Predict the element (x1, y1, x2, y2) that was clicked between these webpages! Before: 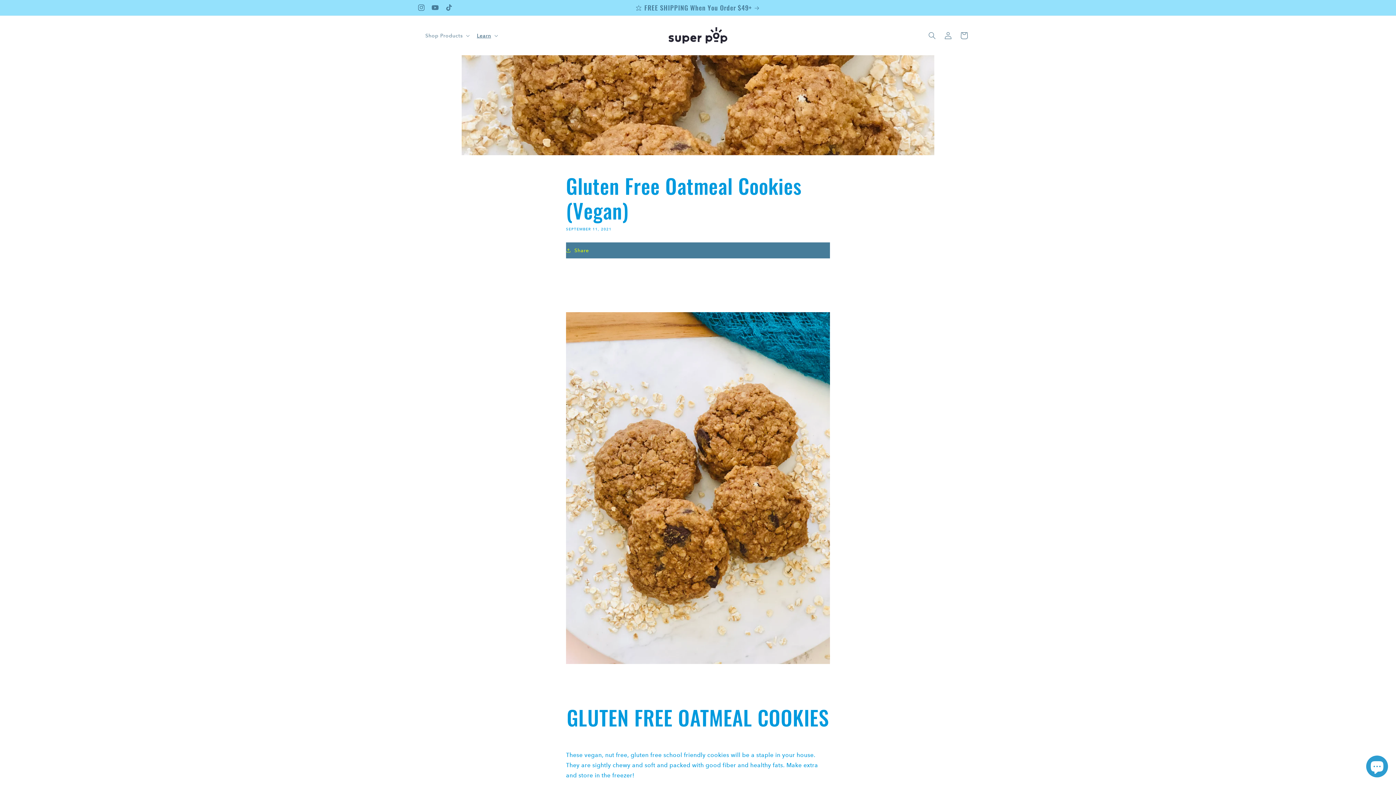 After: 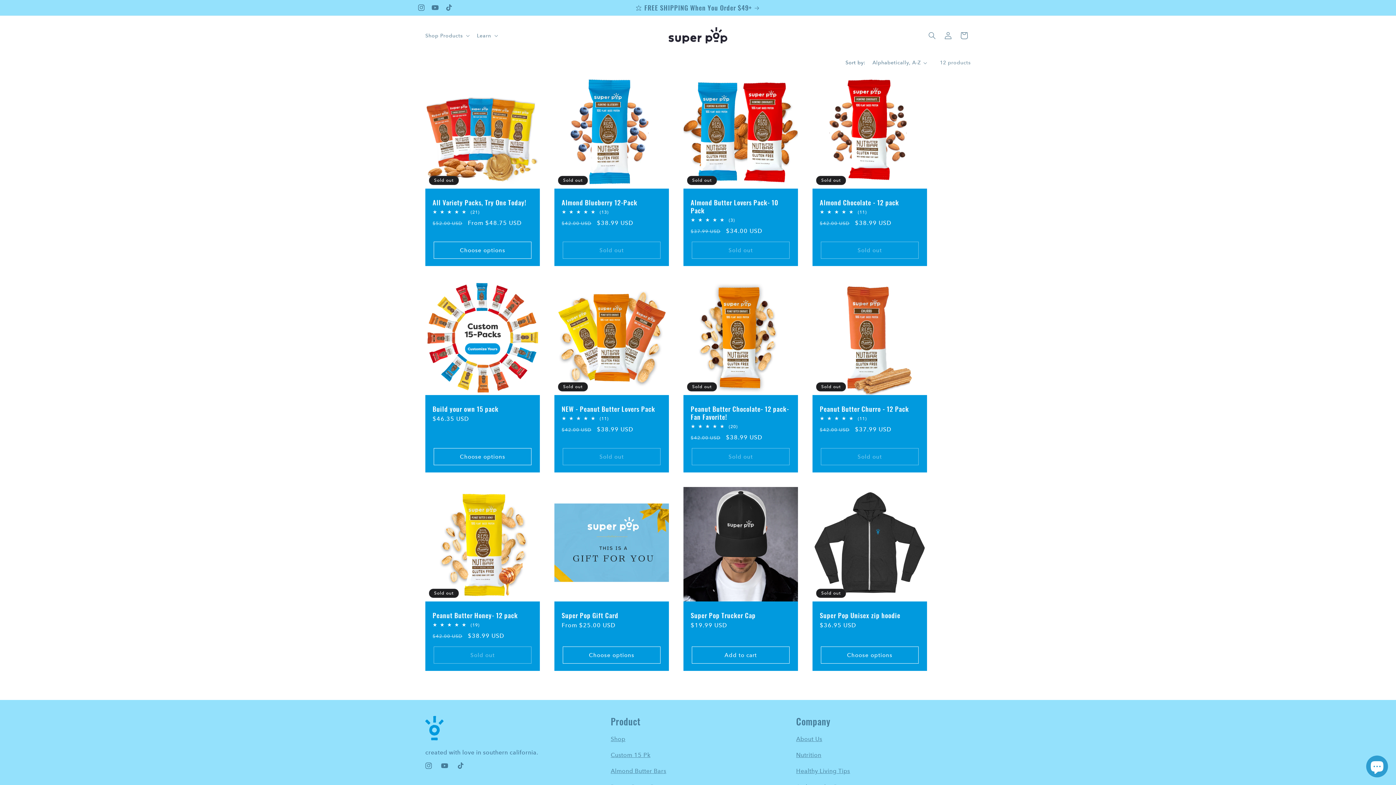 Action: bbox: (635, 0, 760, 15) label: ⭐ FREE SHIPPING When You Order $49+